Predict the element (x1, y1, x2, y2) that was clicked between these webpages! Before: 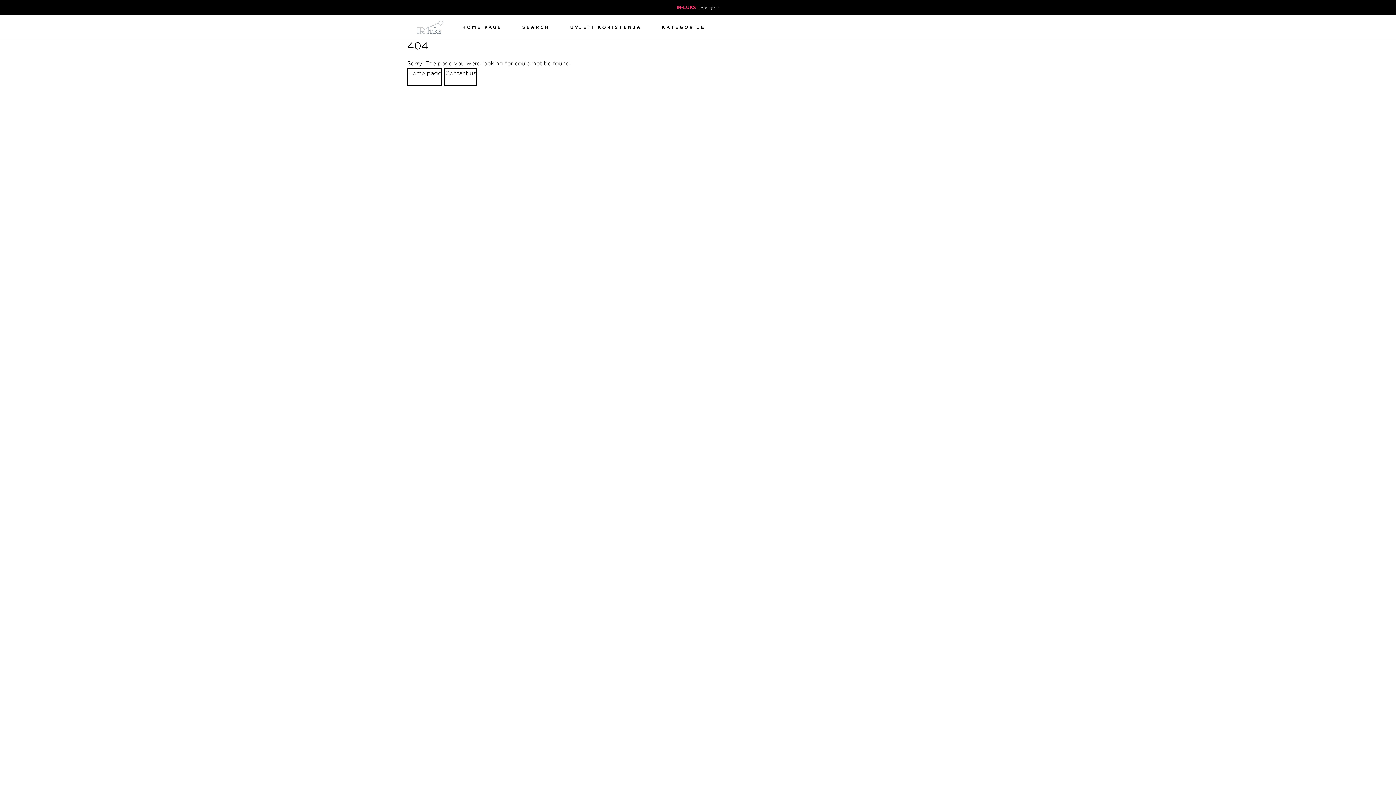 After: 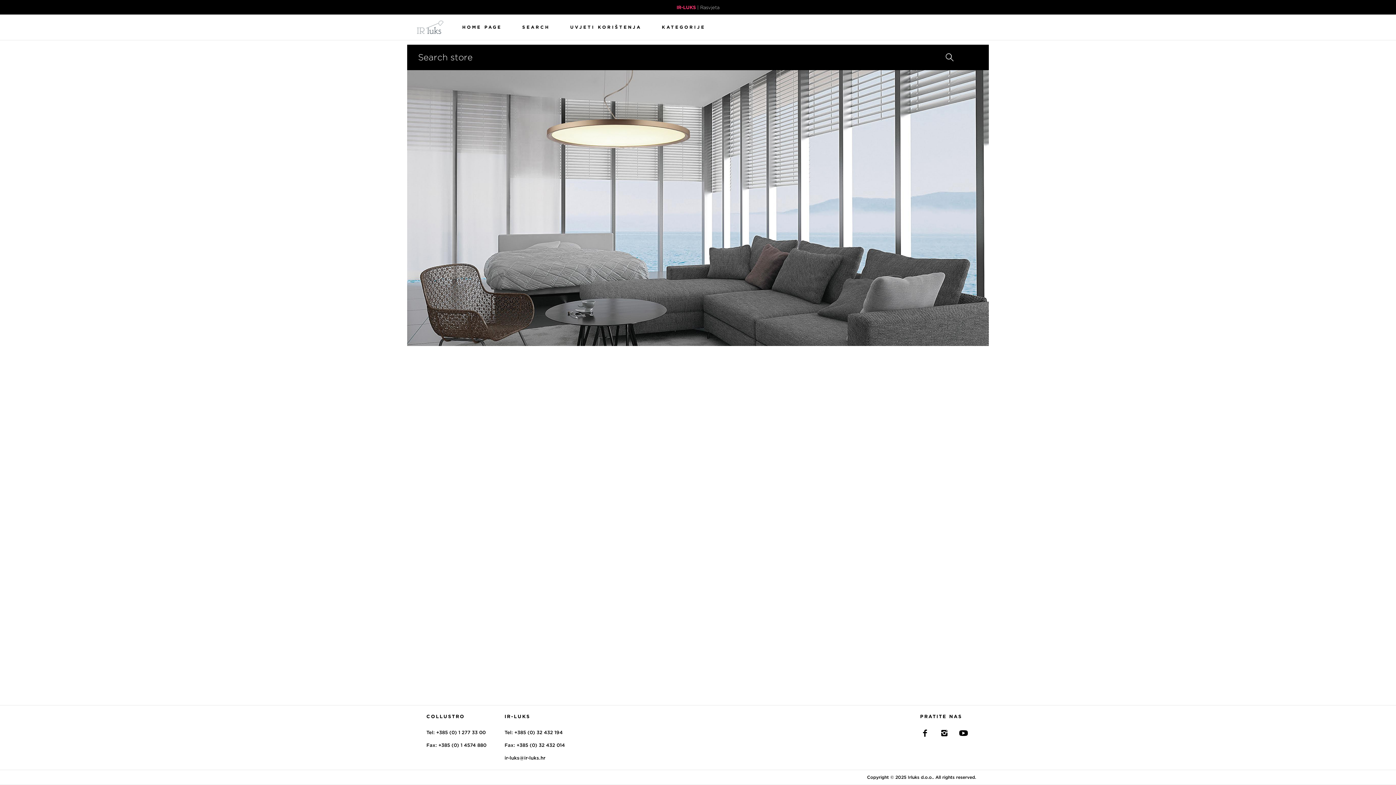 Action: bbox: (407, 67, 442, 86) label: Home page